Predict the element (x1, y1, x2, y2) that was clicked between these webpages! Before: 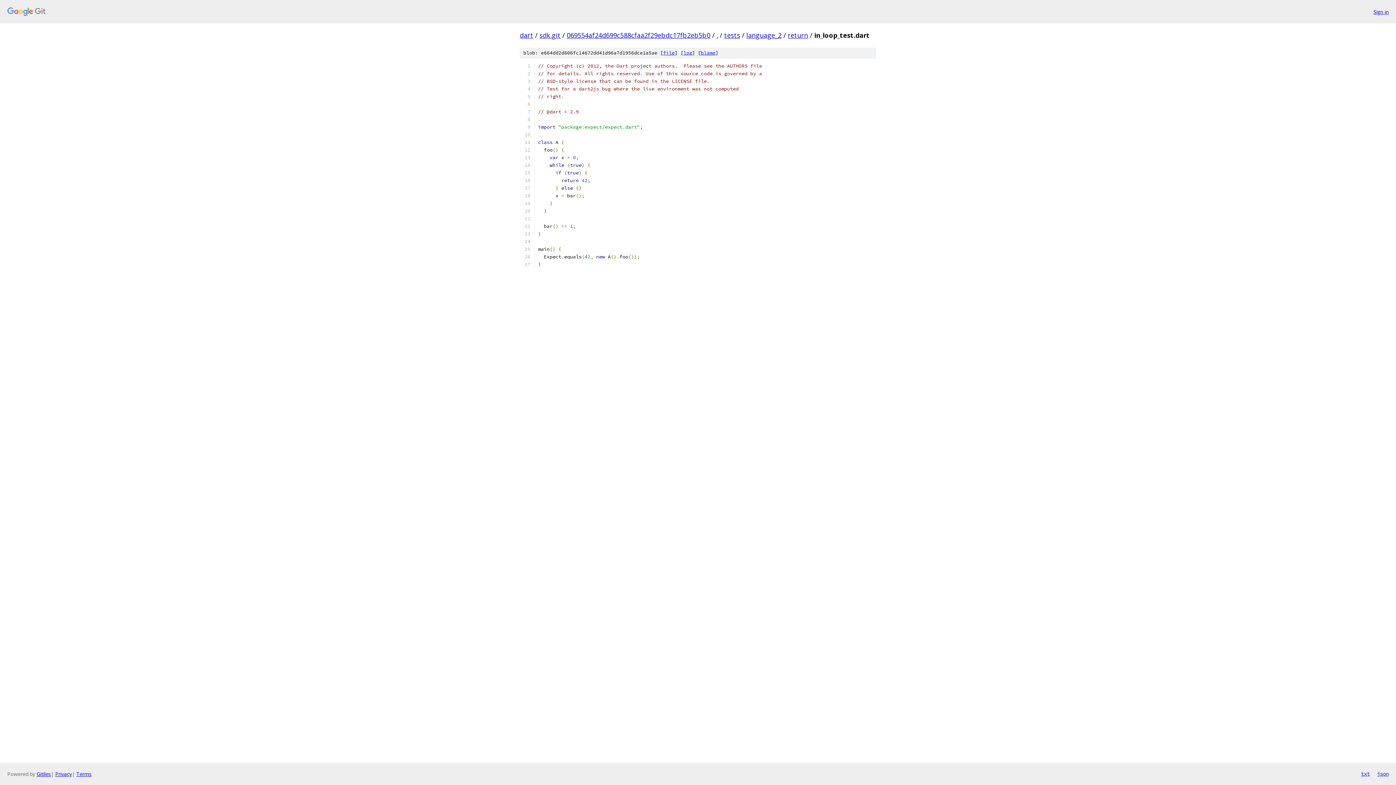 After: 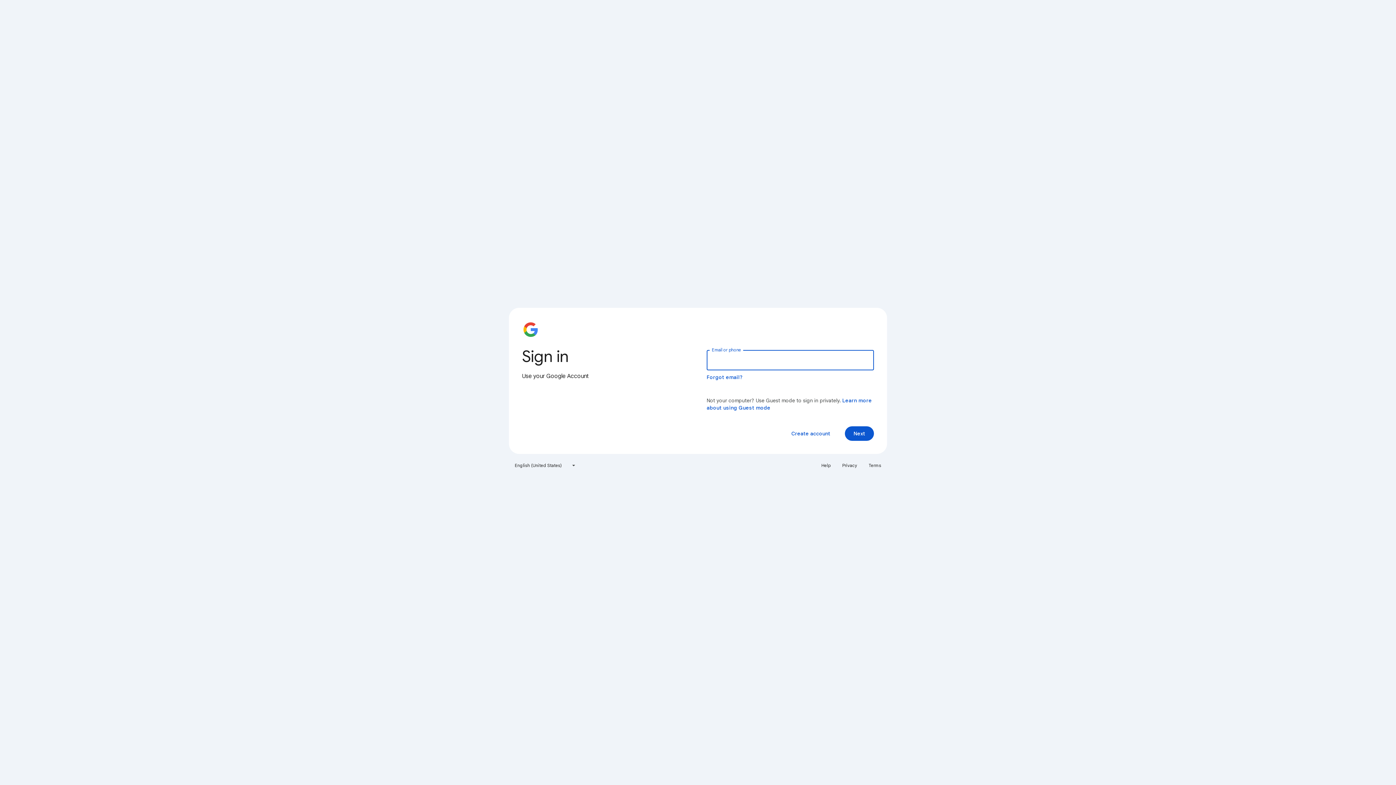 Action: label: Sign in bbox: (1373, 7, 1389, 15)